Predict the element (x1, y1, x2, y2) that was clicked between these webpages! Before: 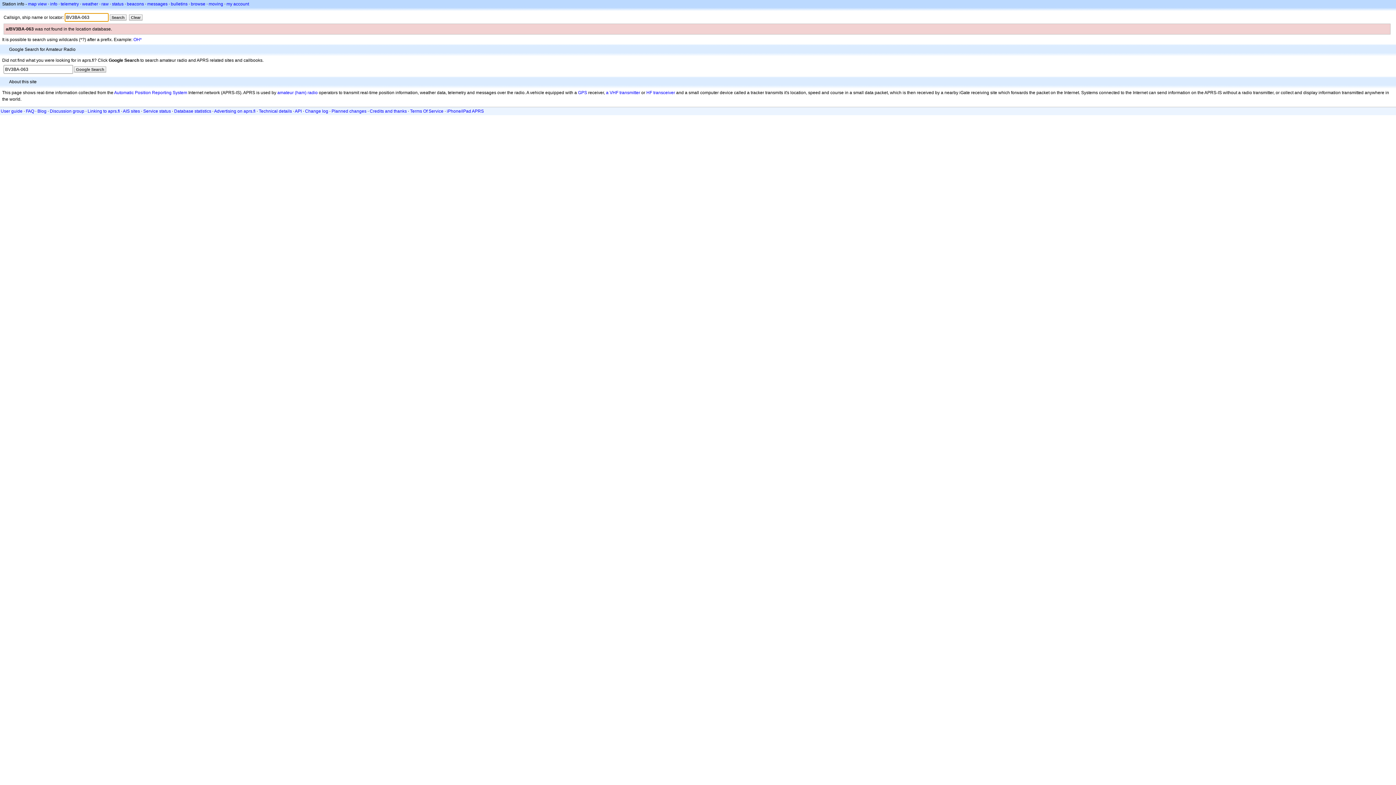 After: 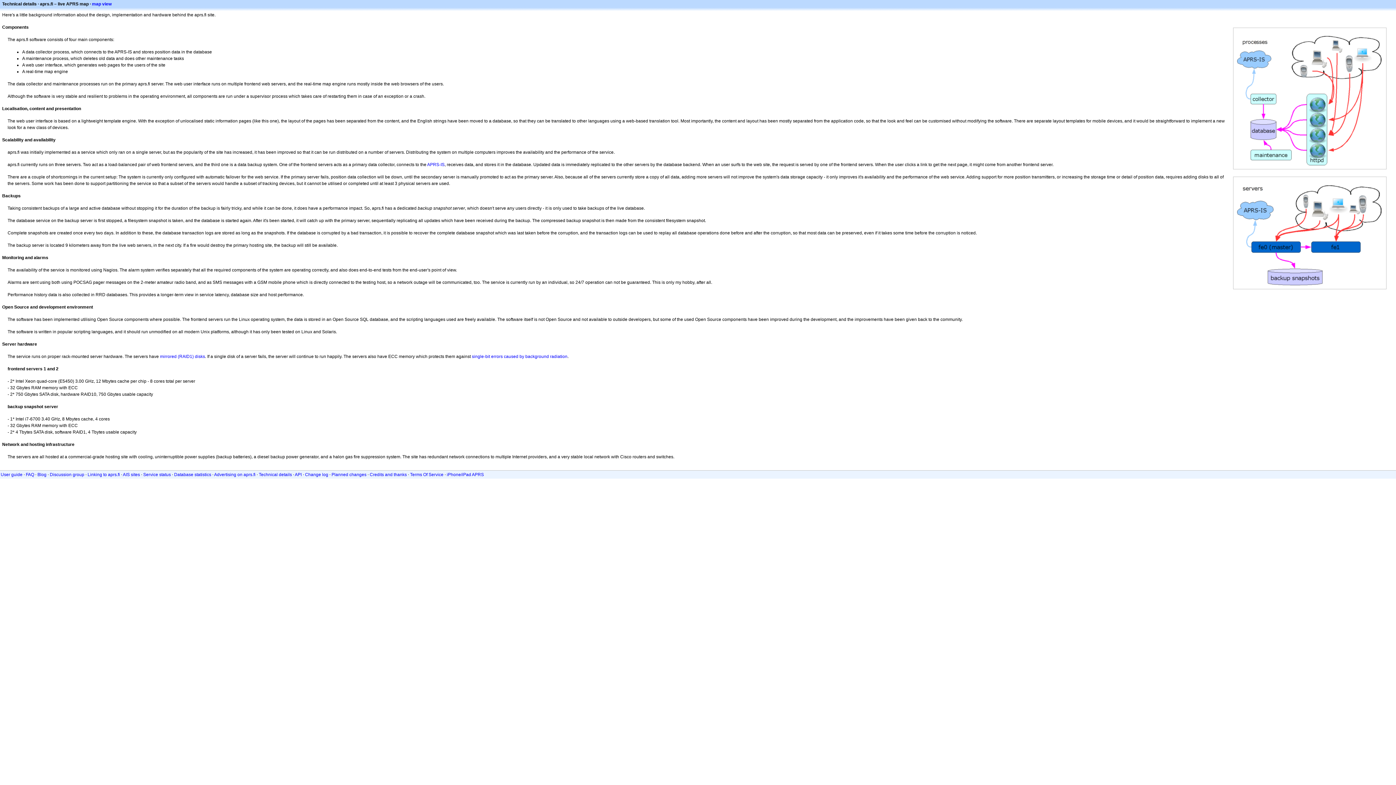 Action: bbox: (258, 108, 292, 113) label: Technical details